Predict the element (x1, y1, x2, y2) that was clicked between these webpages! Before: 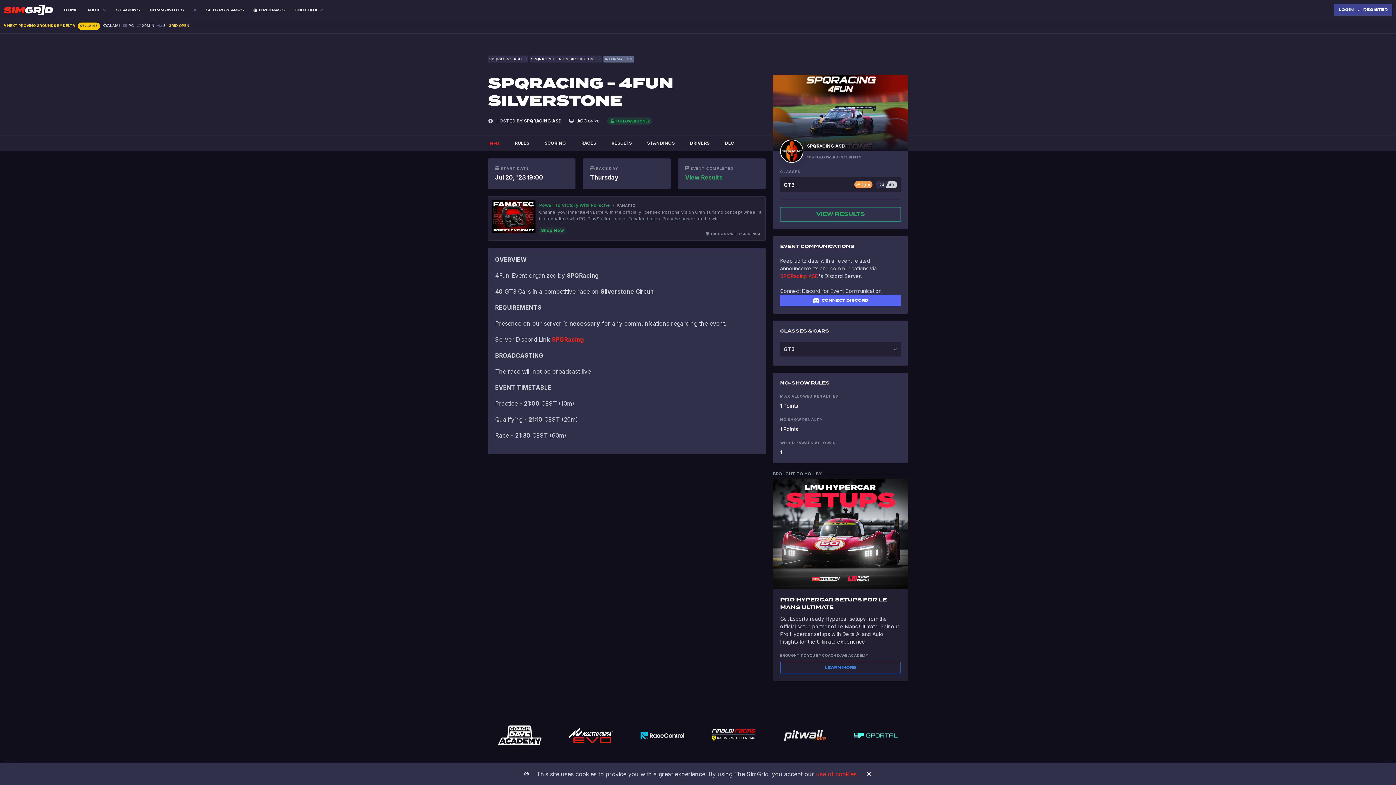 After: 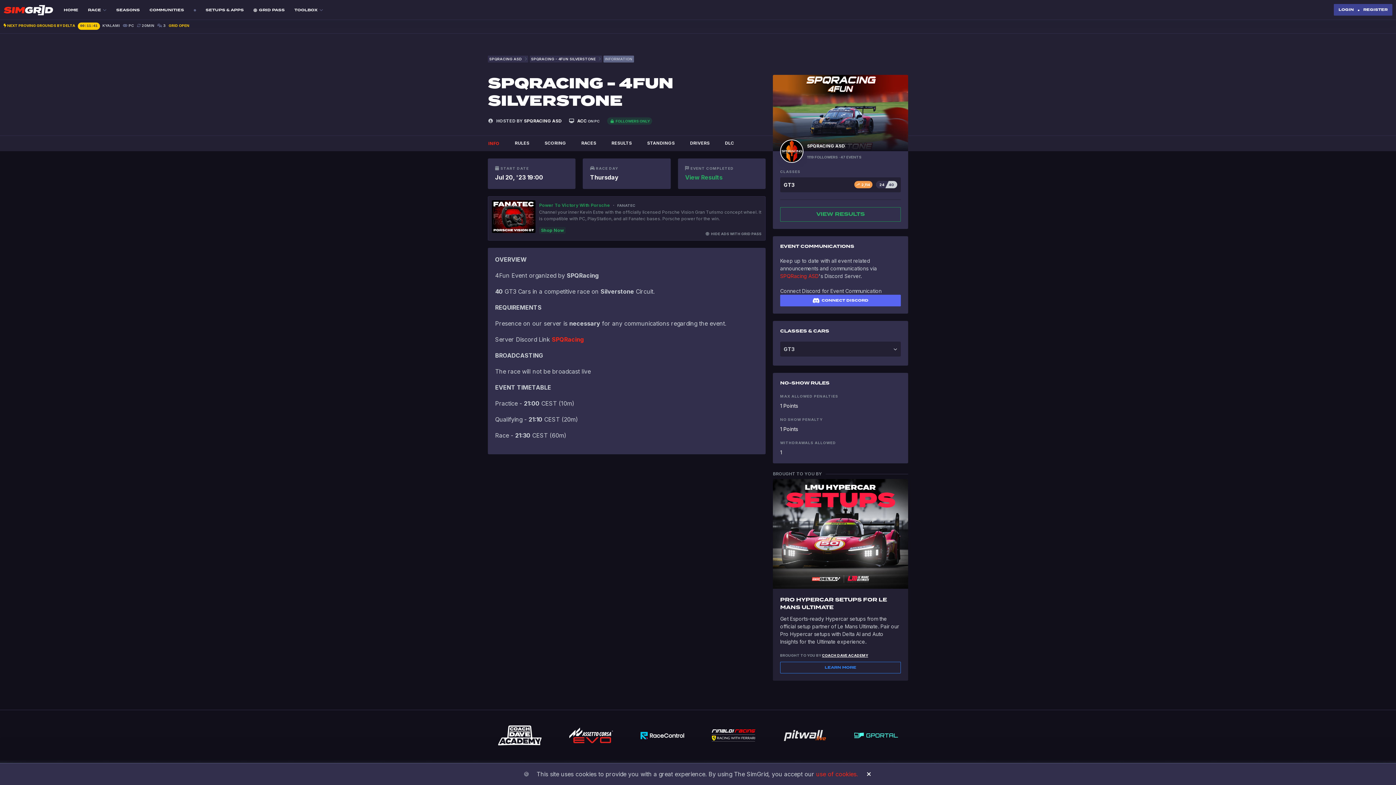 Action: bbox: (822, 653, 868, 657) label: COACH DAVE ACADEMY